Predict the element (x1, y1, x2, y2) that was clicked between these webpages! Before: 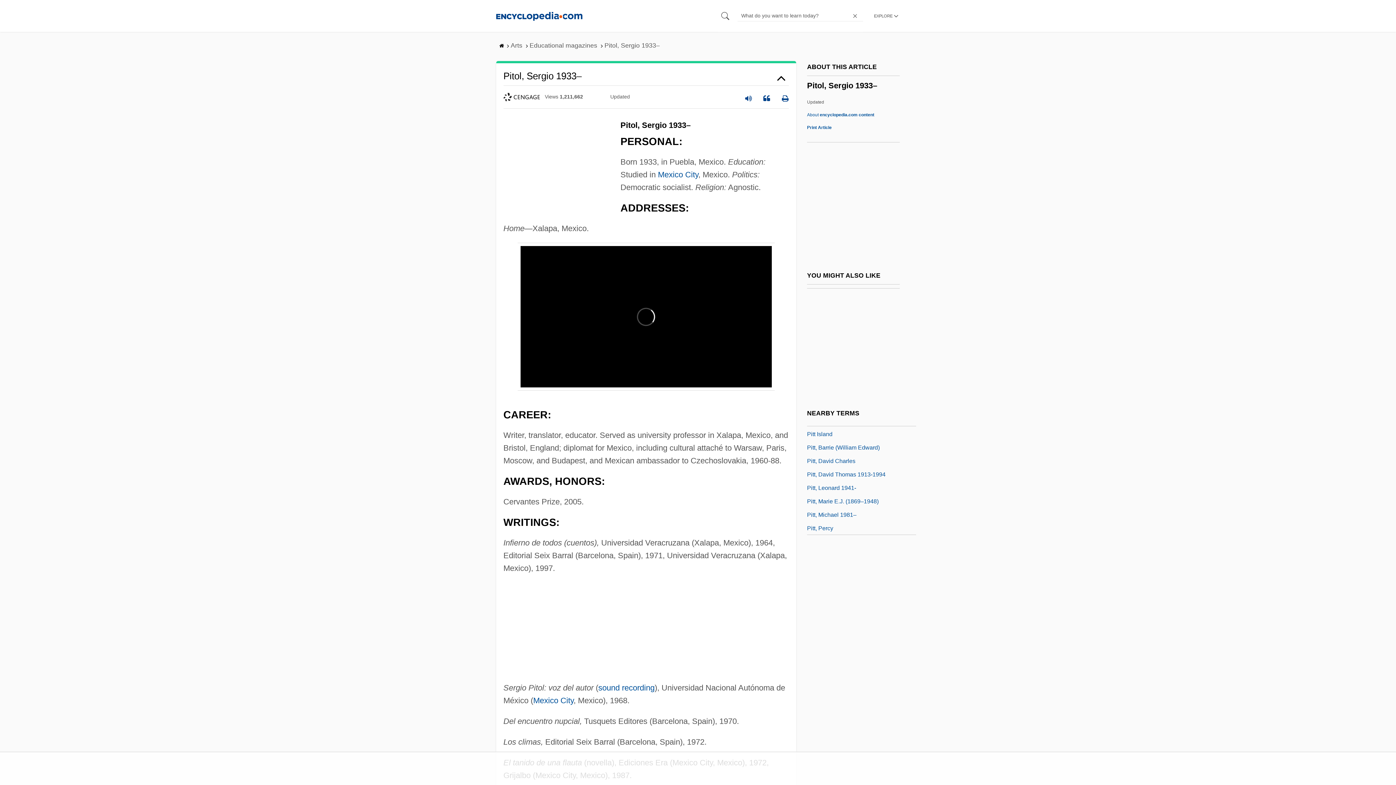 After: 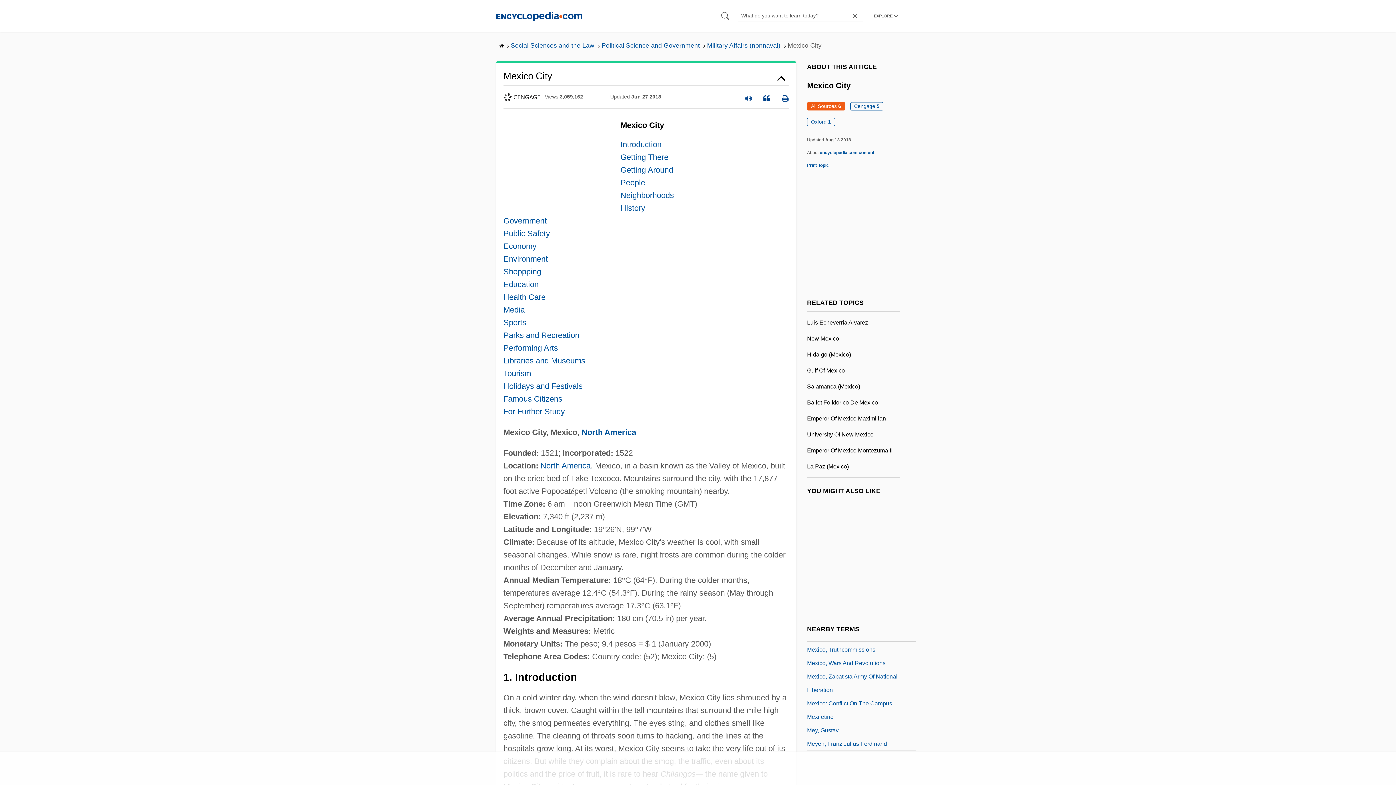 Action: bbox: (533, 696, 573, 705) label: Mexico City